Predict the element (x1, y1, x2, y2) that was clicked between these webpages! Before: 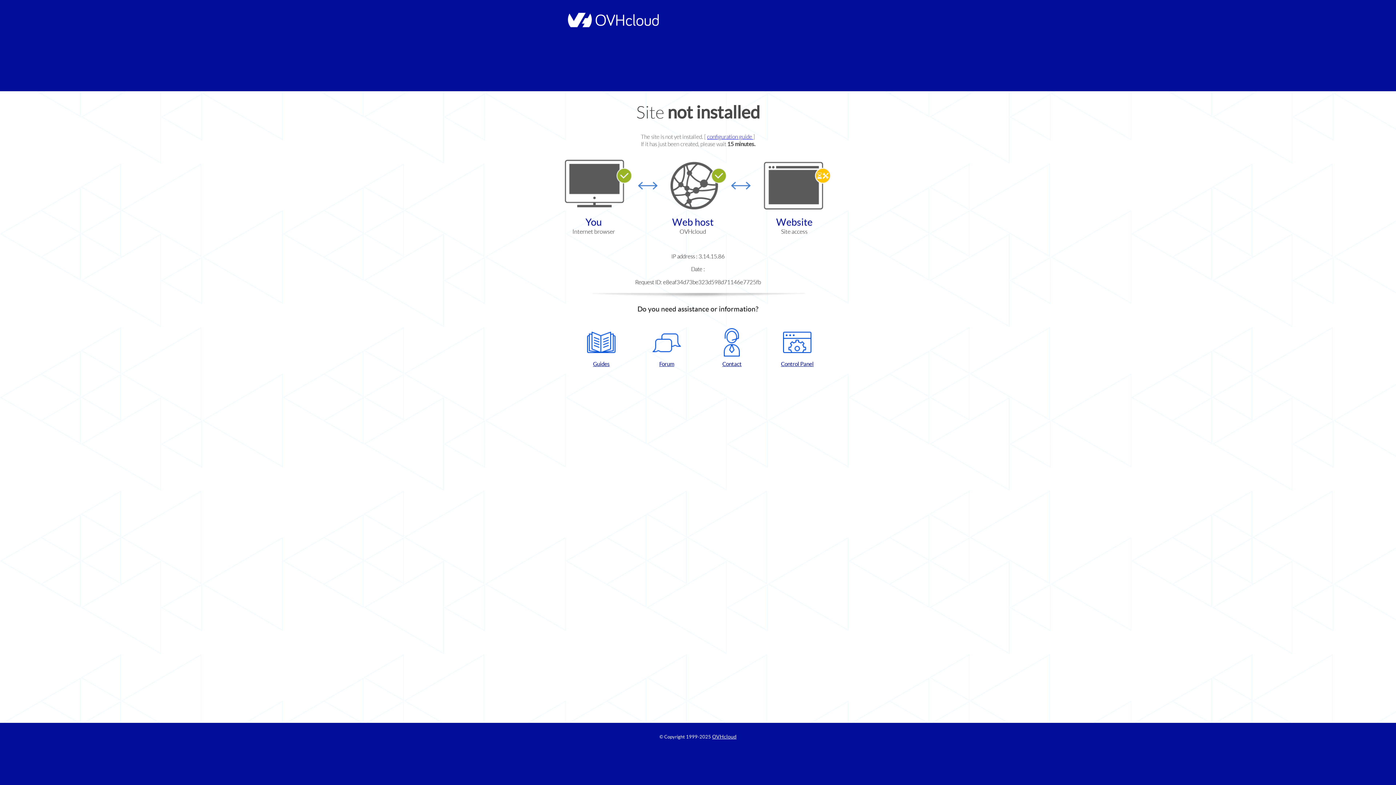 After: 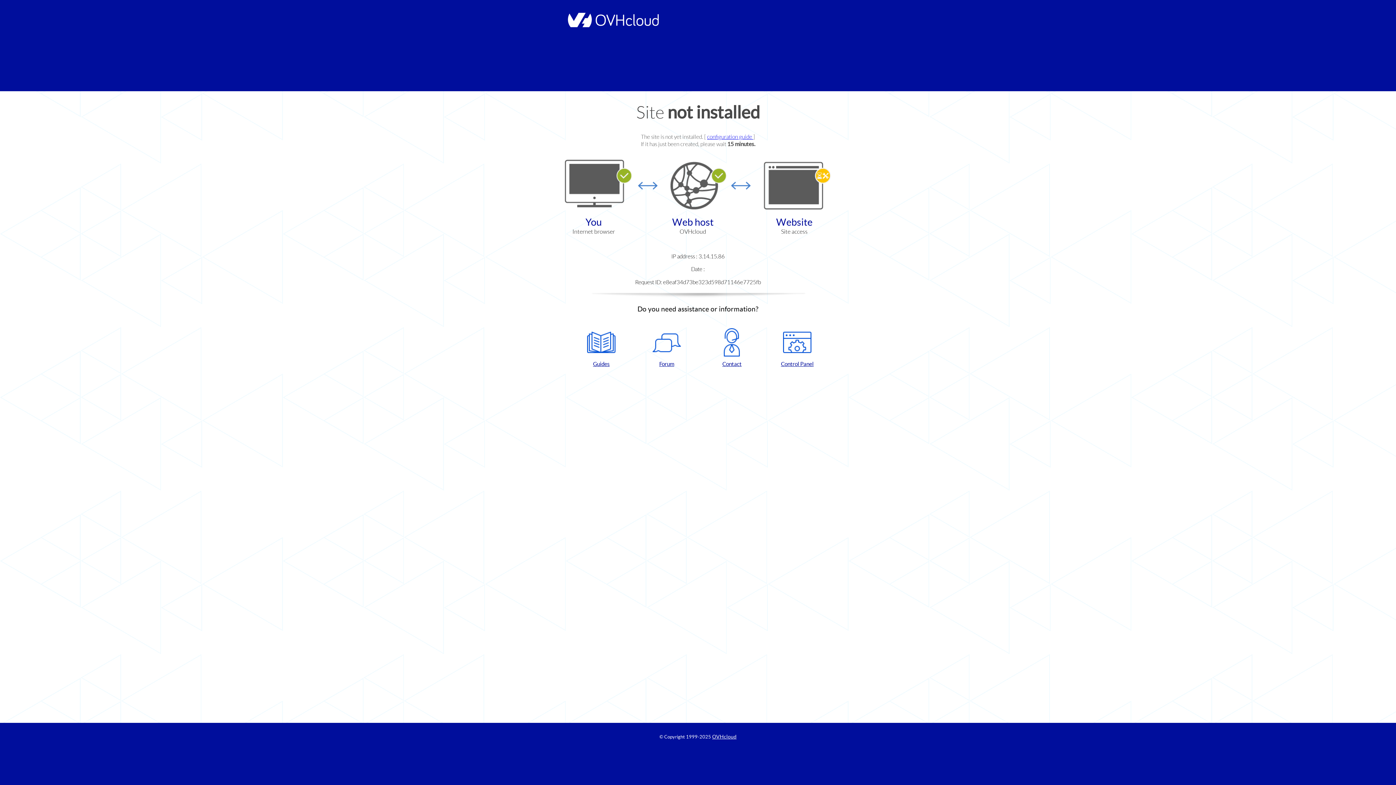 Action: bbox: (702, 328, 761, 367) label: Contact